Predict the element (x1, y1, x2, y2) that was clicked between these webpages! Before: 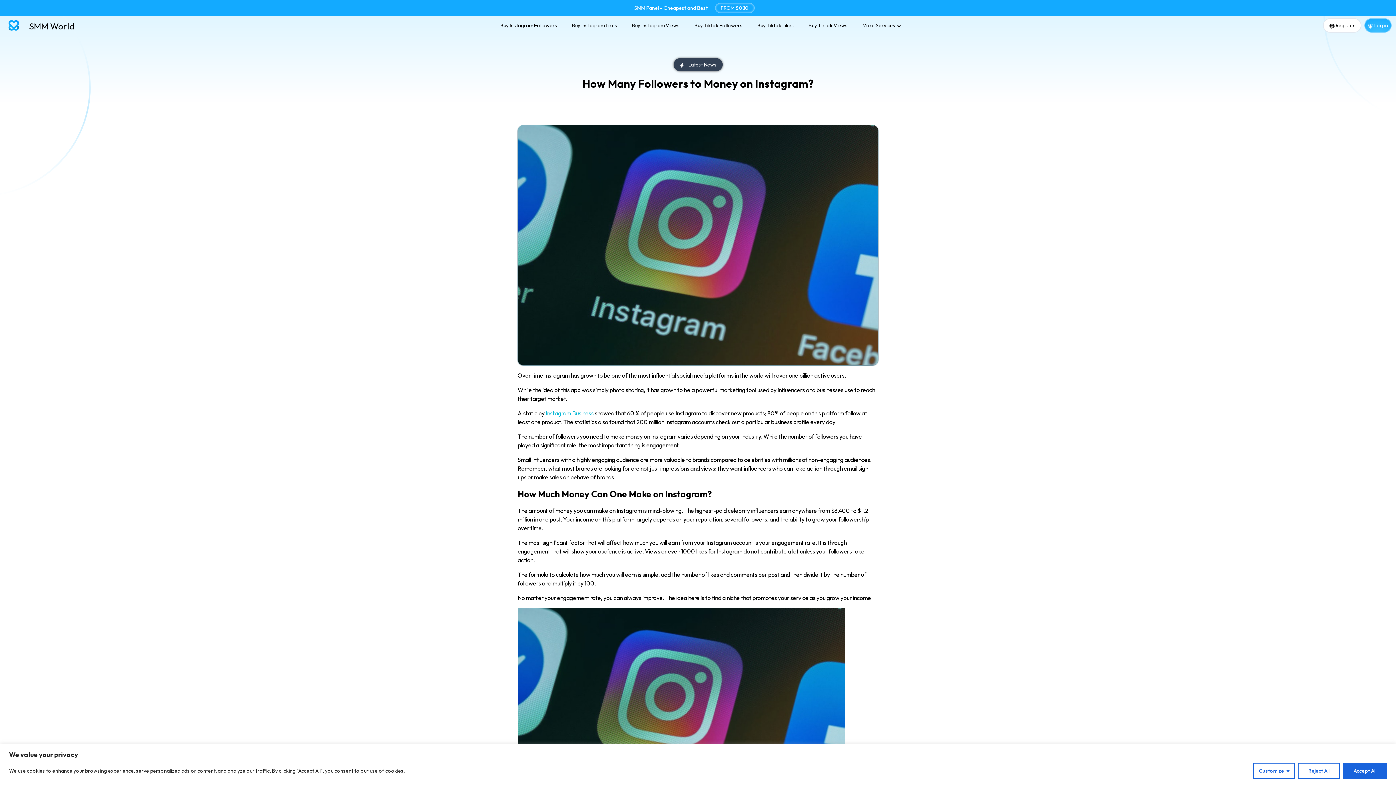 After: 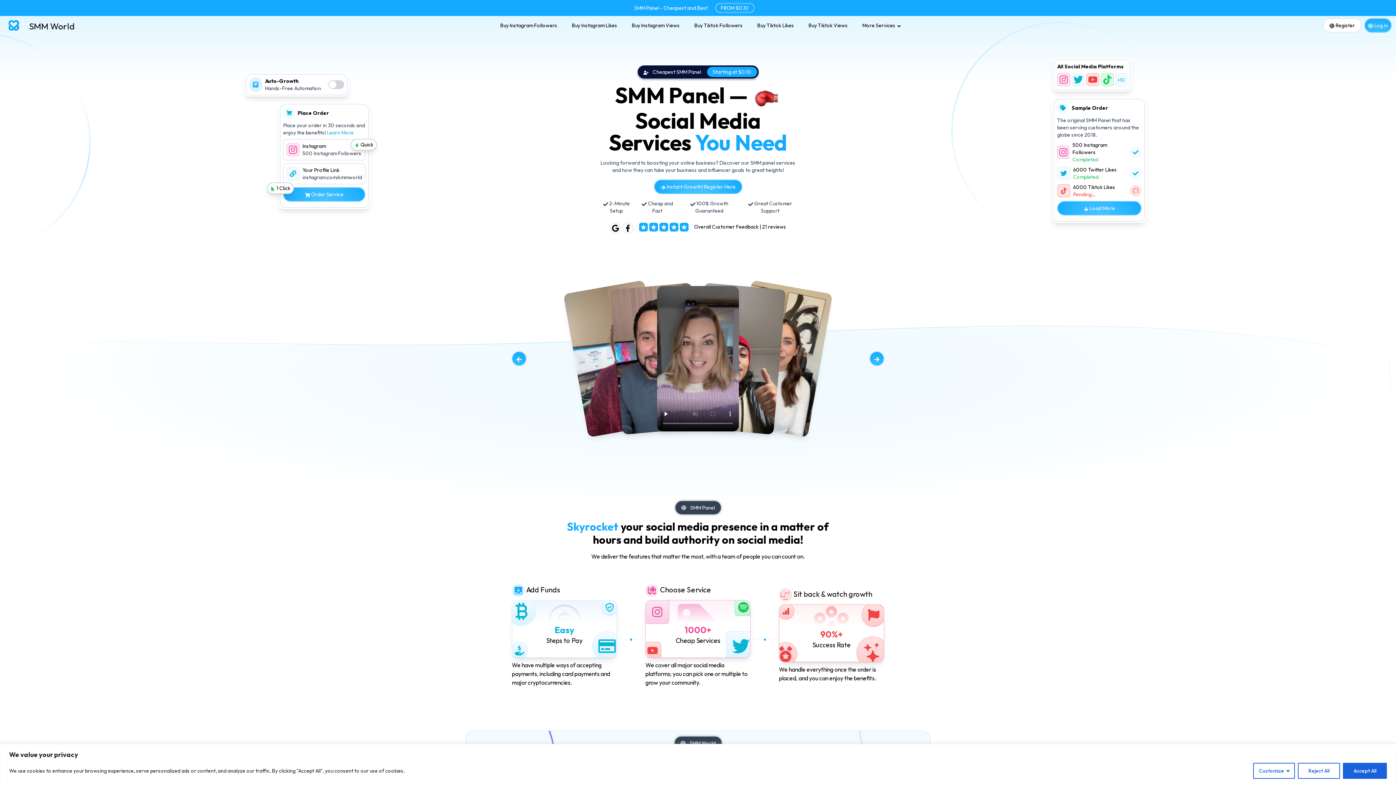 Action: bbox: (7, 16, 20, 34)